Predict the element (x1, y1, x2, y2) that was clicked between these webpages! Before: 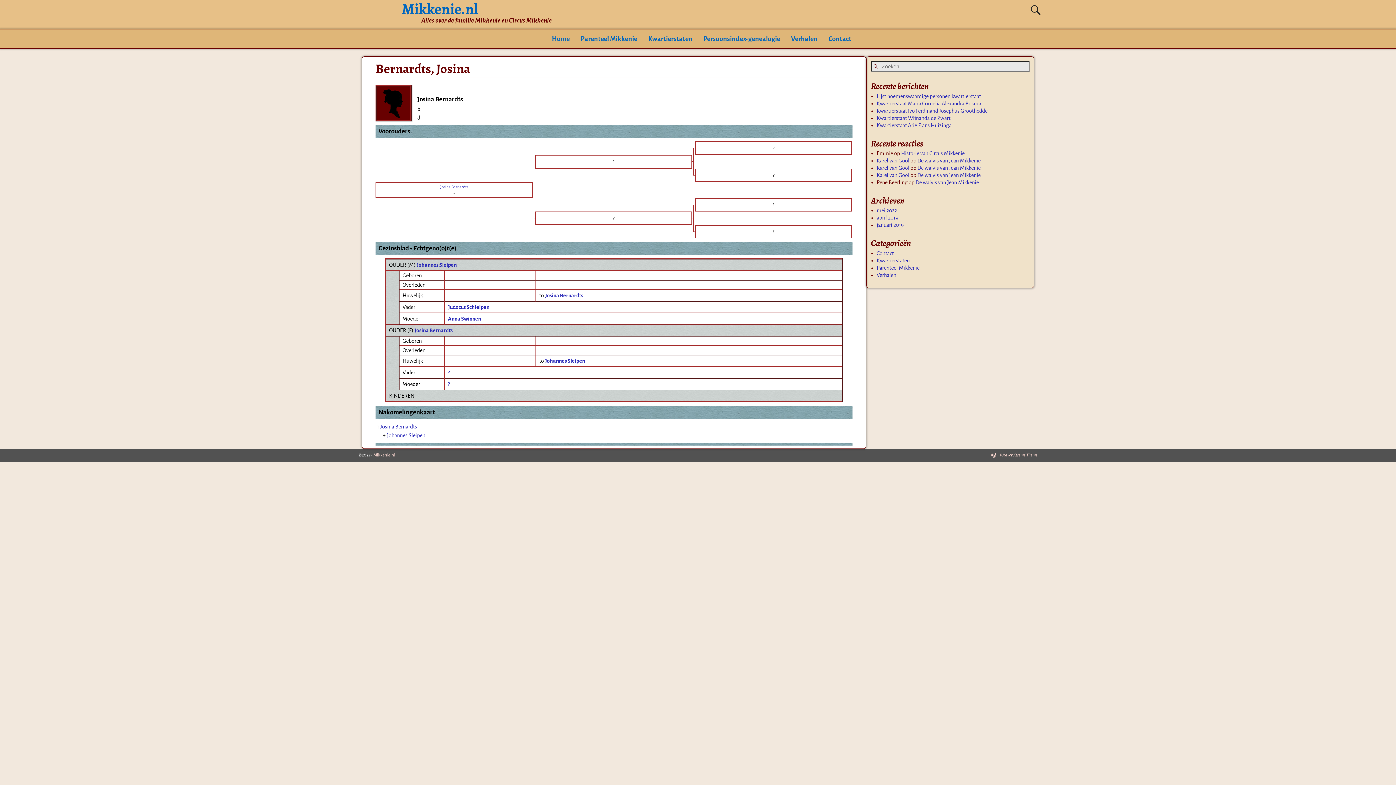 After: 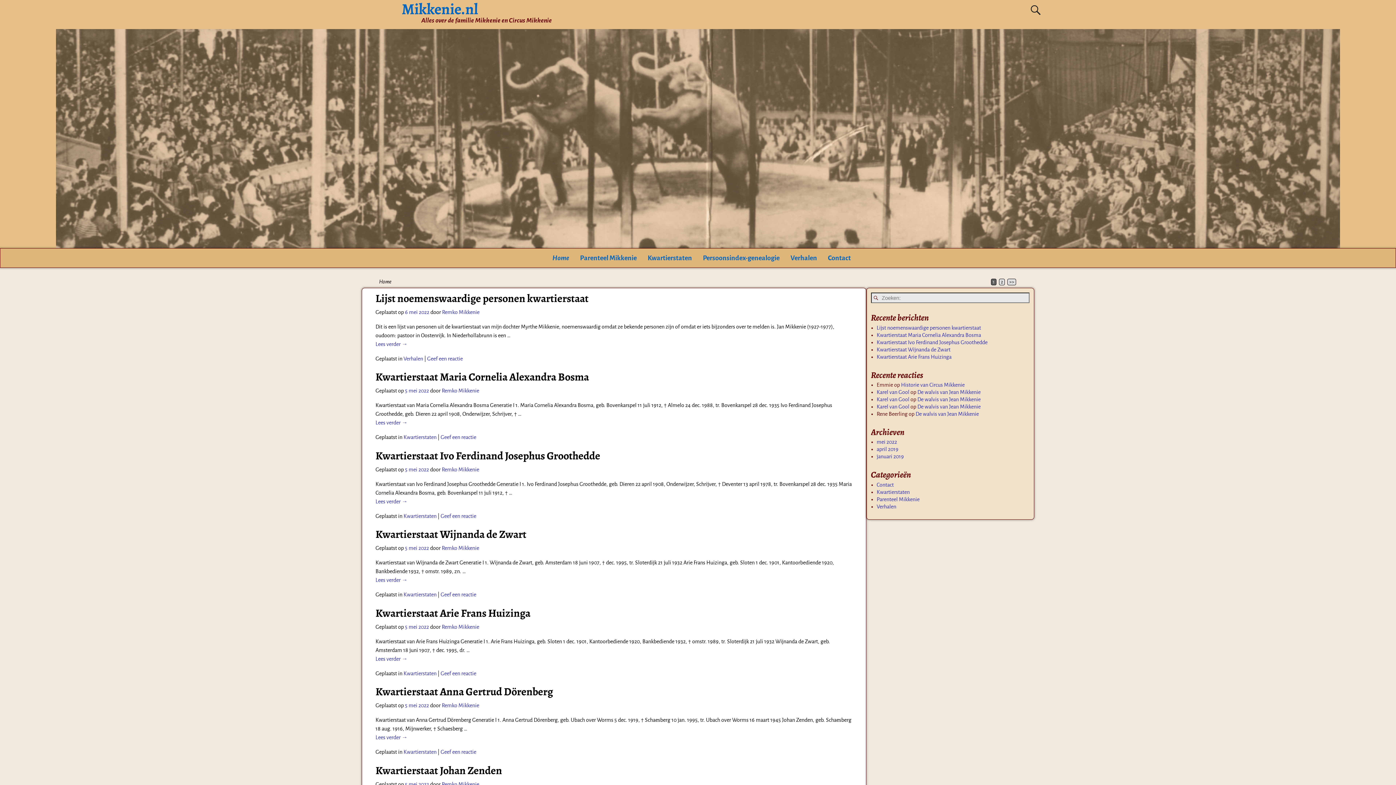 Action: bbox: (448, 369, 449, 375) label: ?